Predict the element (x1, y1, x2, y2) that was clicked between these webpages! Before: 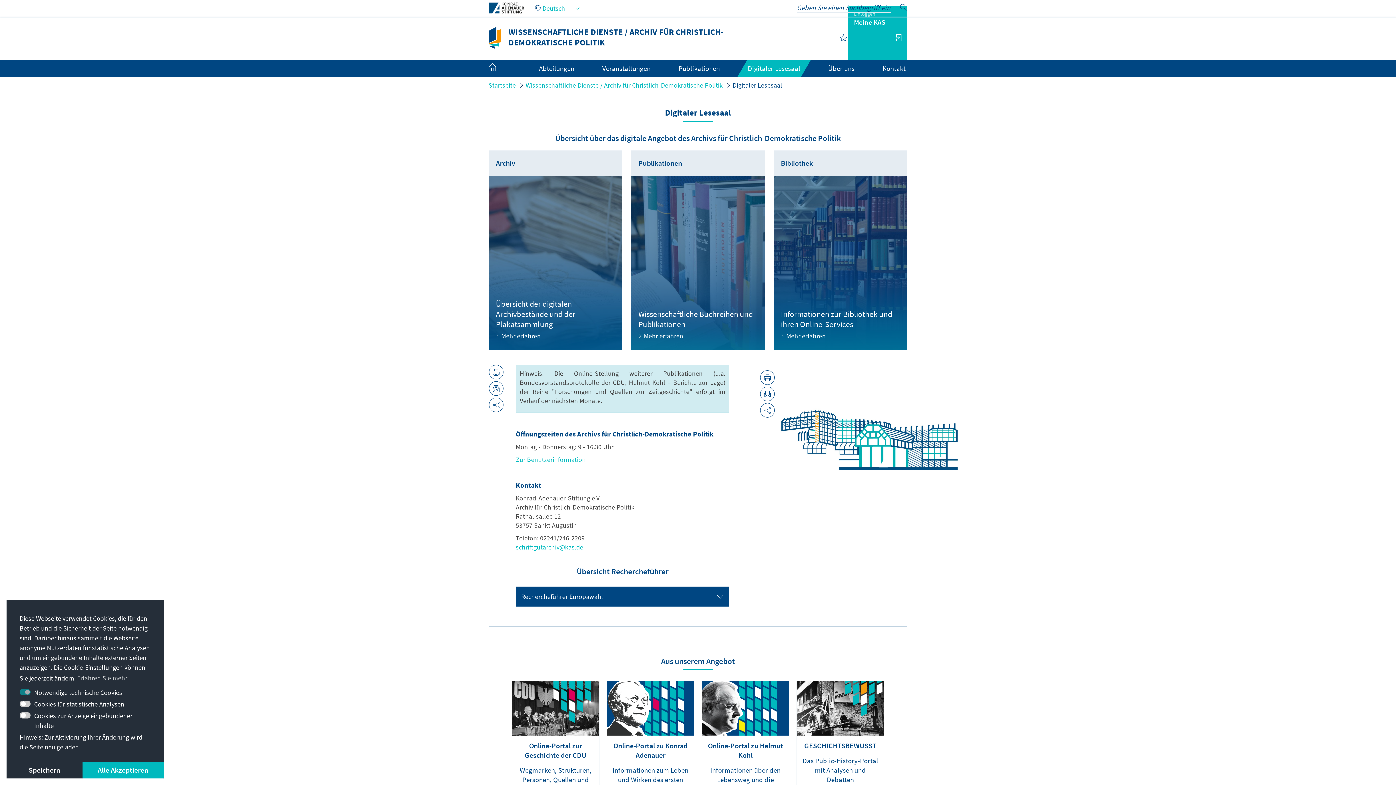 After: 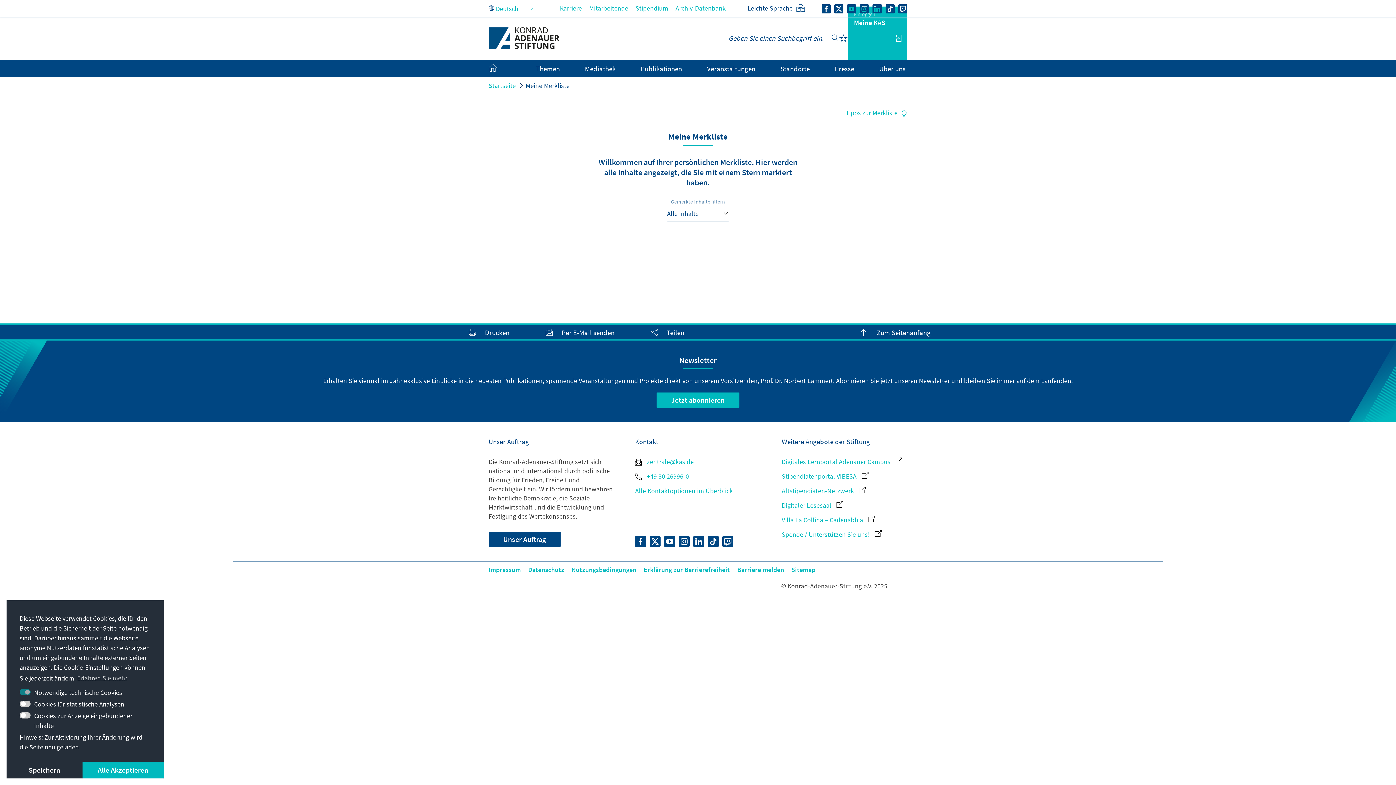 Action: bbox: (839, 33, 848, 42)